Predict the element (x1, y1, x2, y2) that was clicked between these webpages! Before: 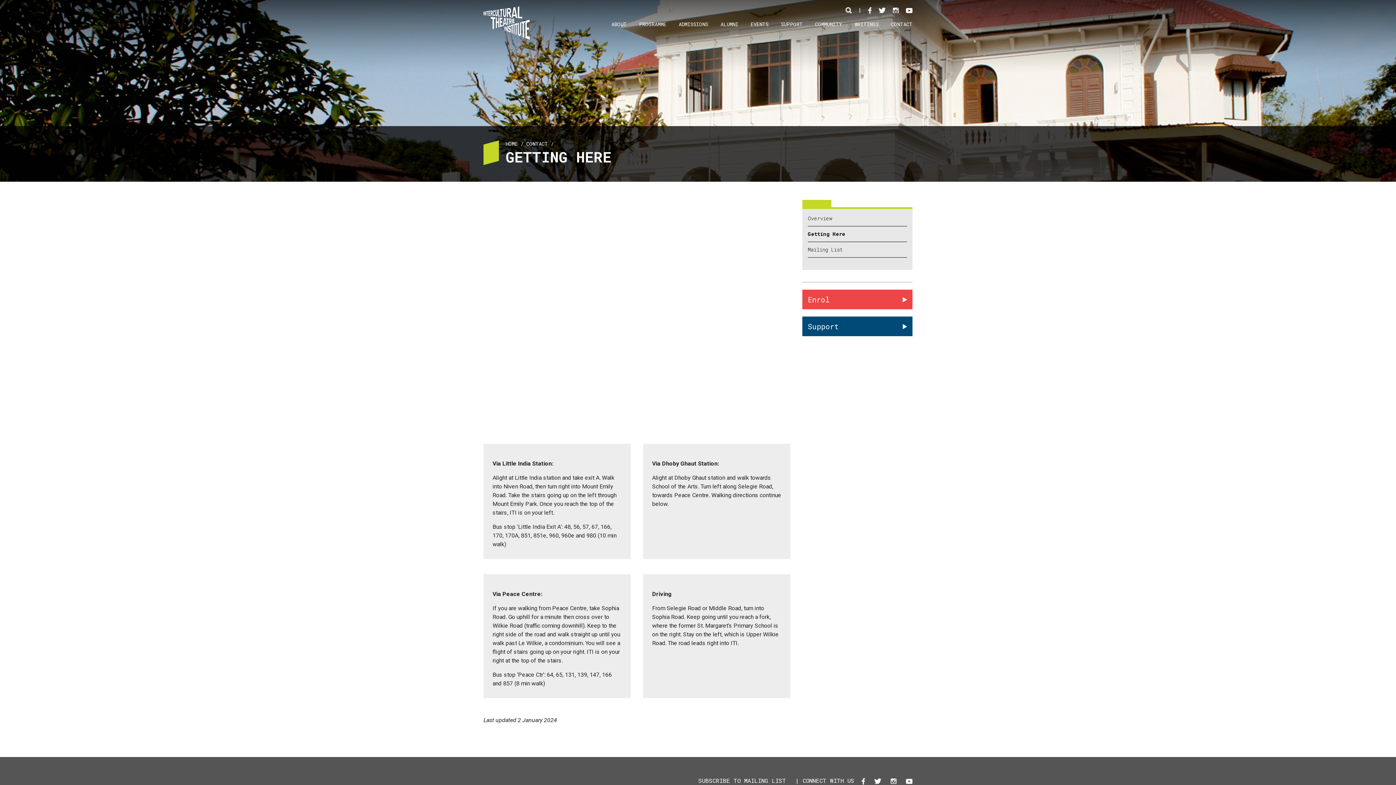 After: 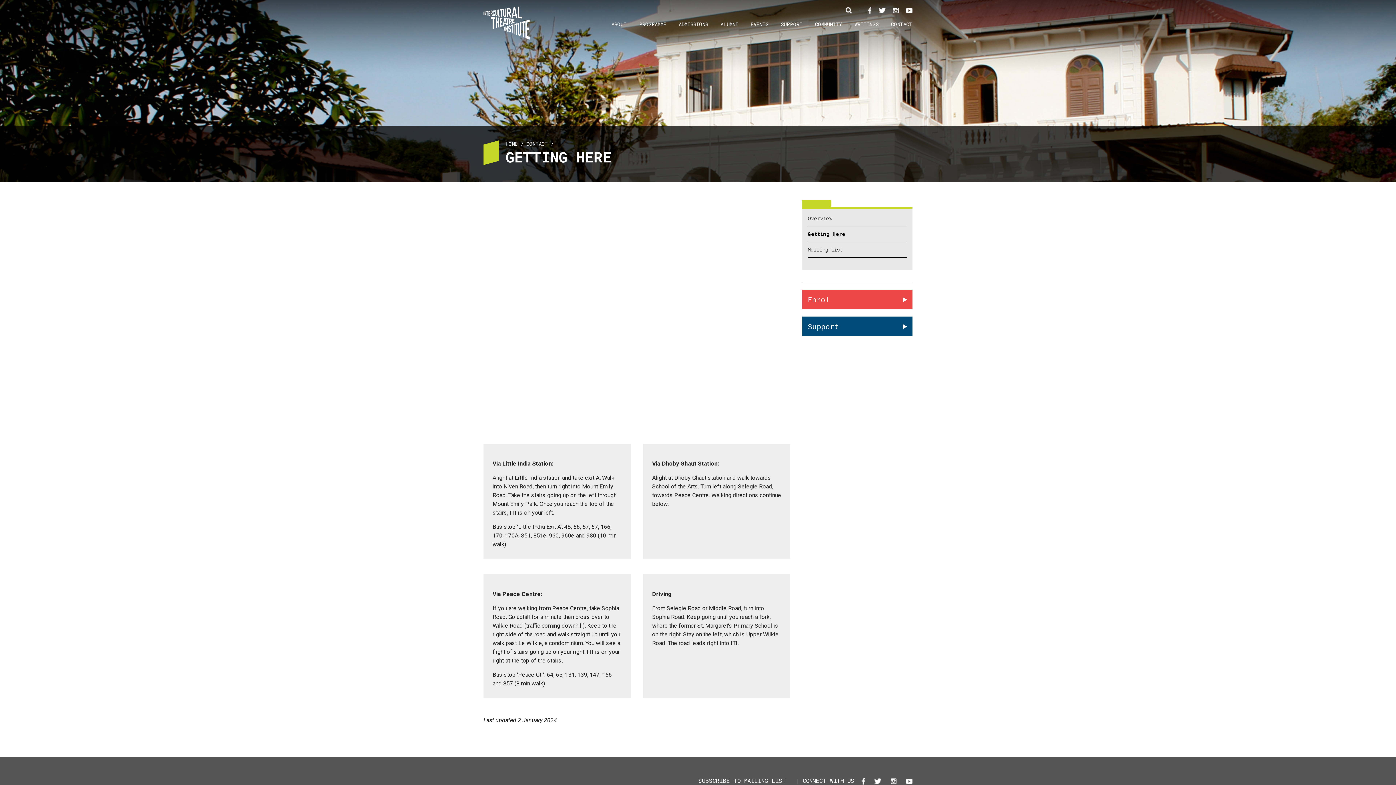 Action: bbox: (874, 777, 881, 784)